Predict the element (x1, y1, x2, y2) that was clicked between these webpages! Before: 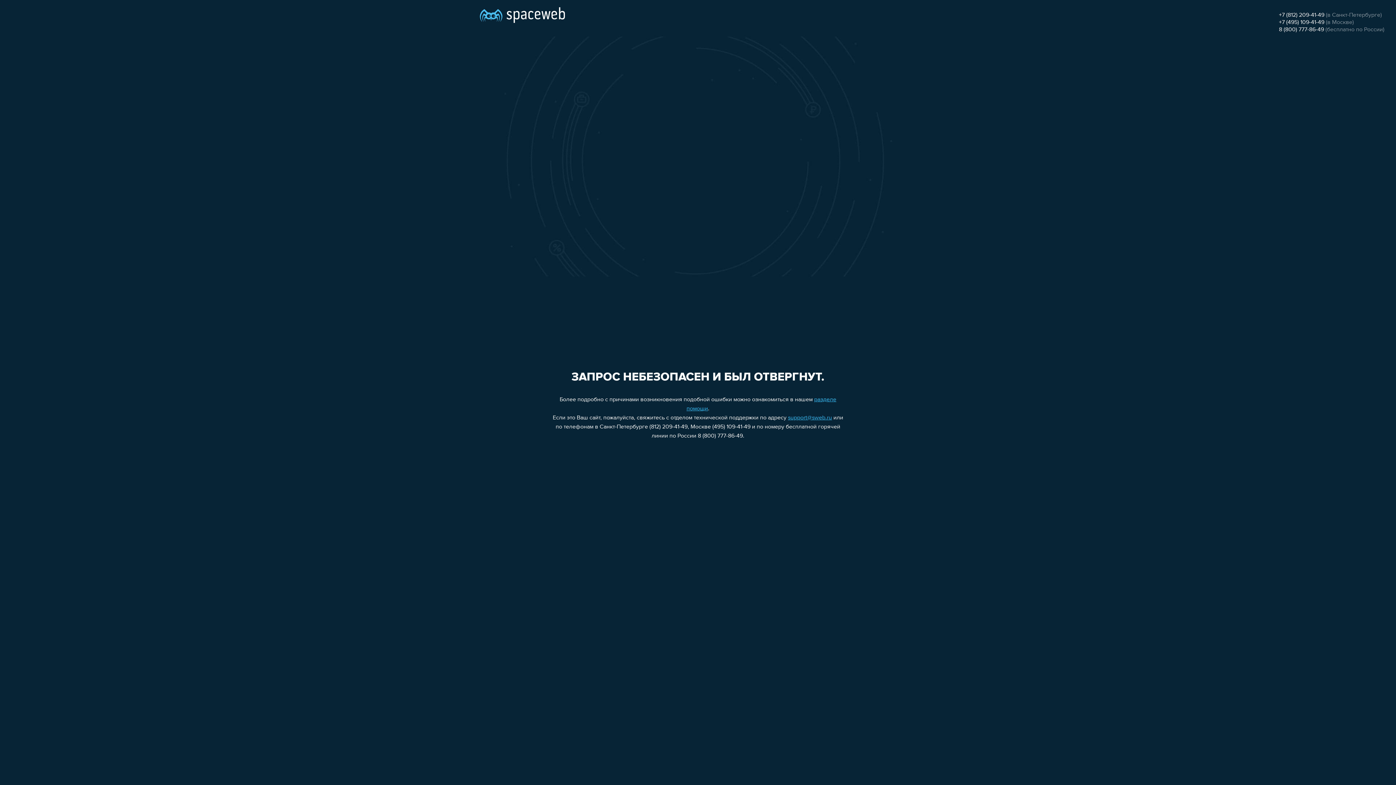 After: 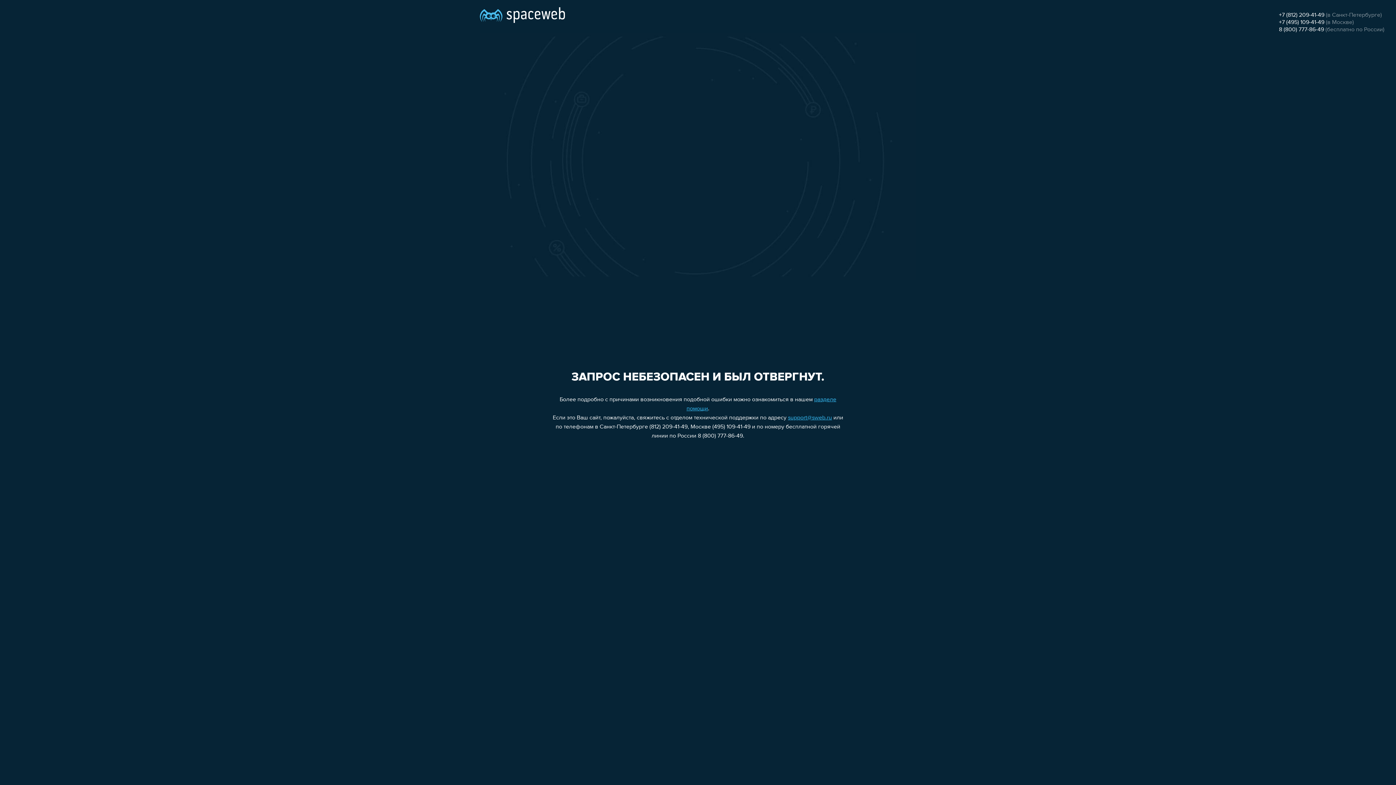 Action: label: 8 (800) 777-86-49 bbox: (1279, 26, 1324, 32)